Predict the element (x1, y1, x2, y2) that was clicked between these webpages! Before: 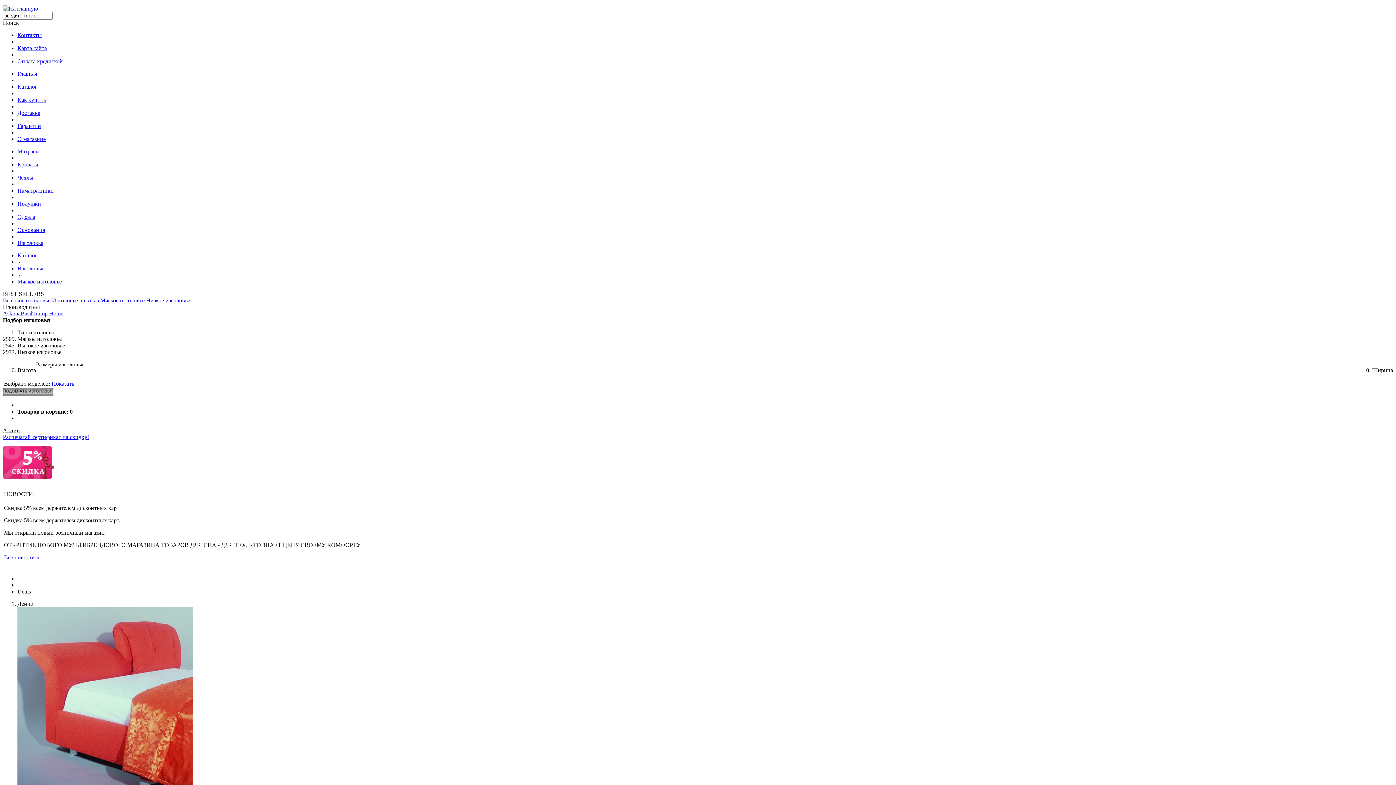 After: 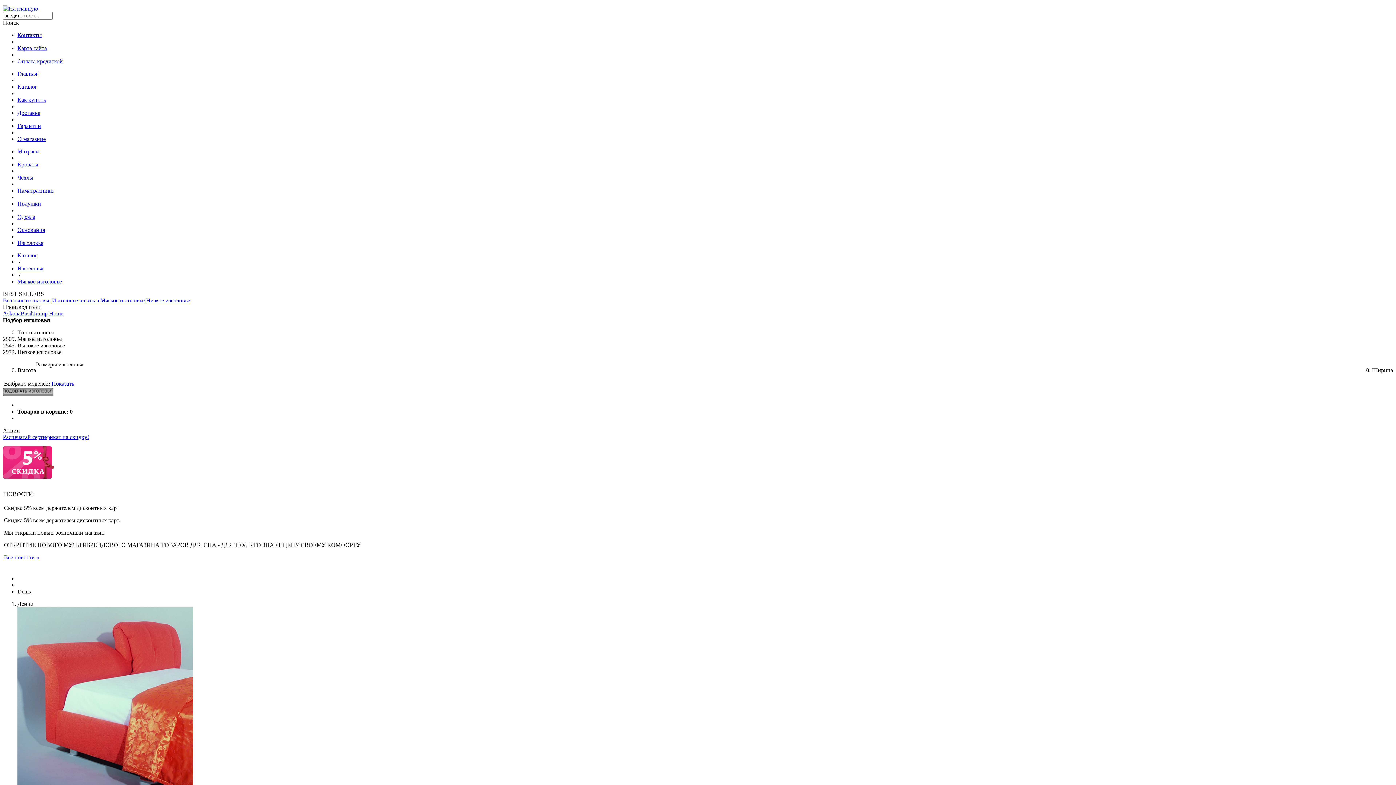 Action: bbox: (51, 380, 74, 386) label: Показать